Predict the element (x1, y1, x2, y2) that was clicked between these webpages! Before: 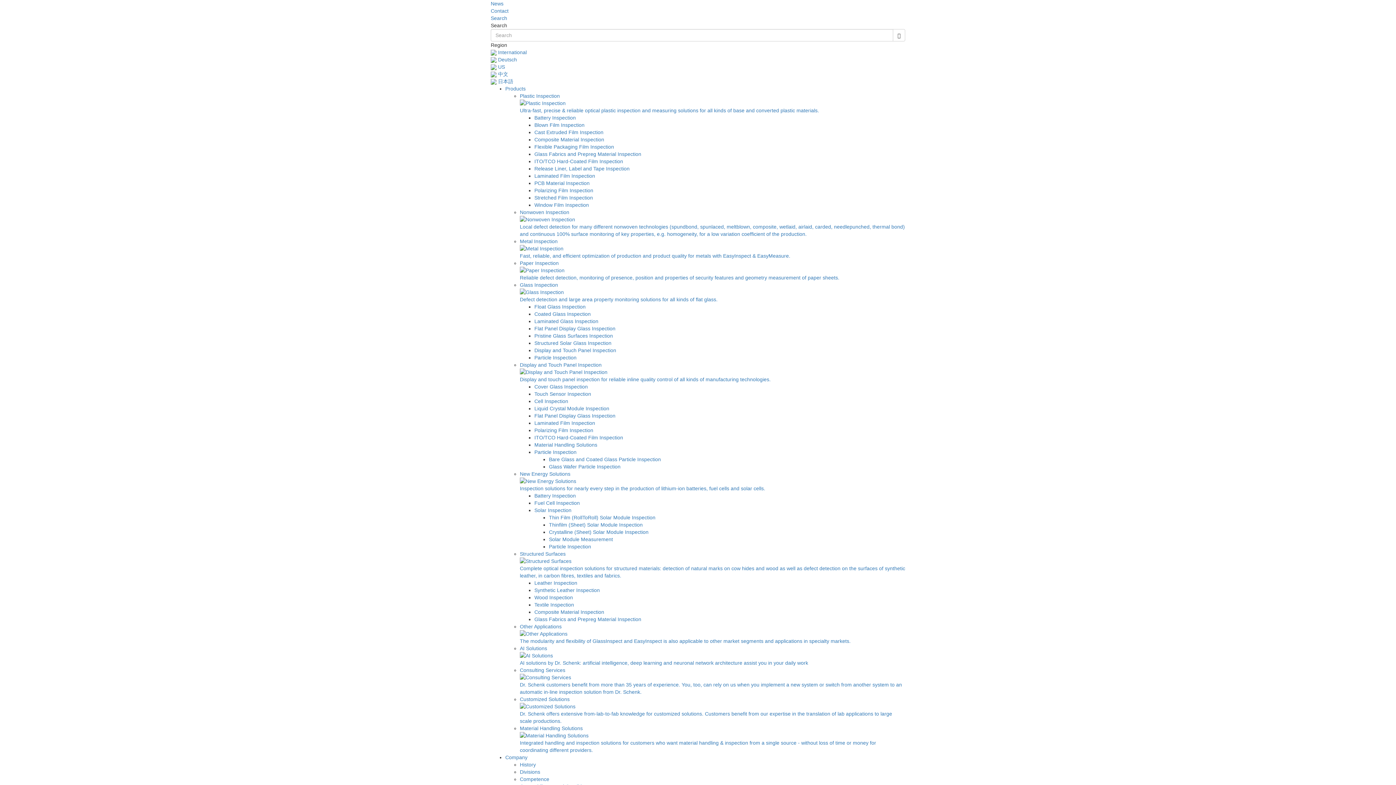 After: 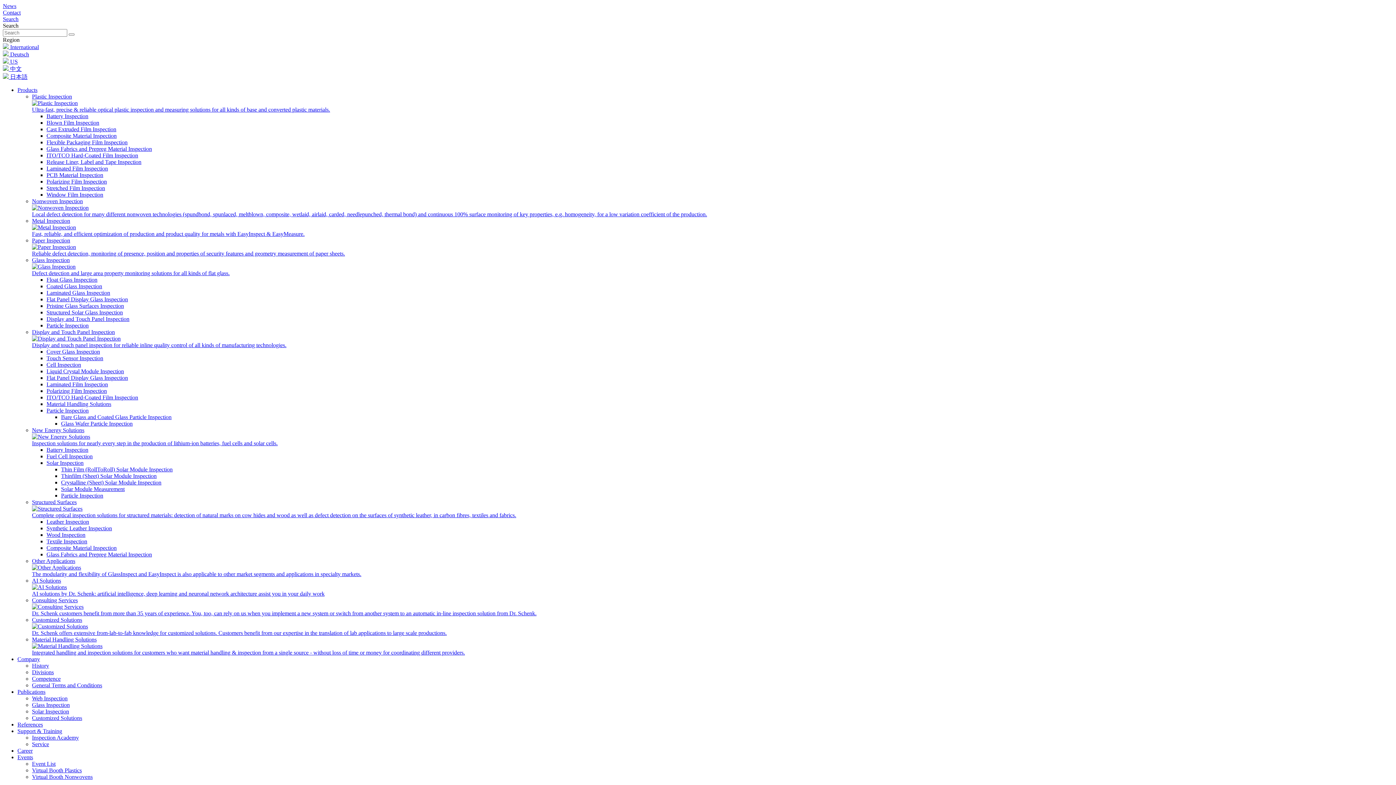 Action: bbox: (520, 238, 905, 259) label: Metal Inspection
Fast, reliable, and efficient optimization of production and product quality for metals with EasyInspect & EasyMeasure.